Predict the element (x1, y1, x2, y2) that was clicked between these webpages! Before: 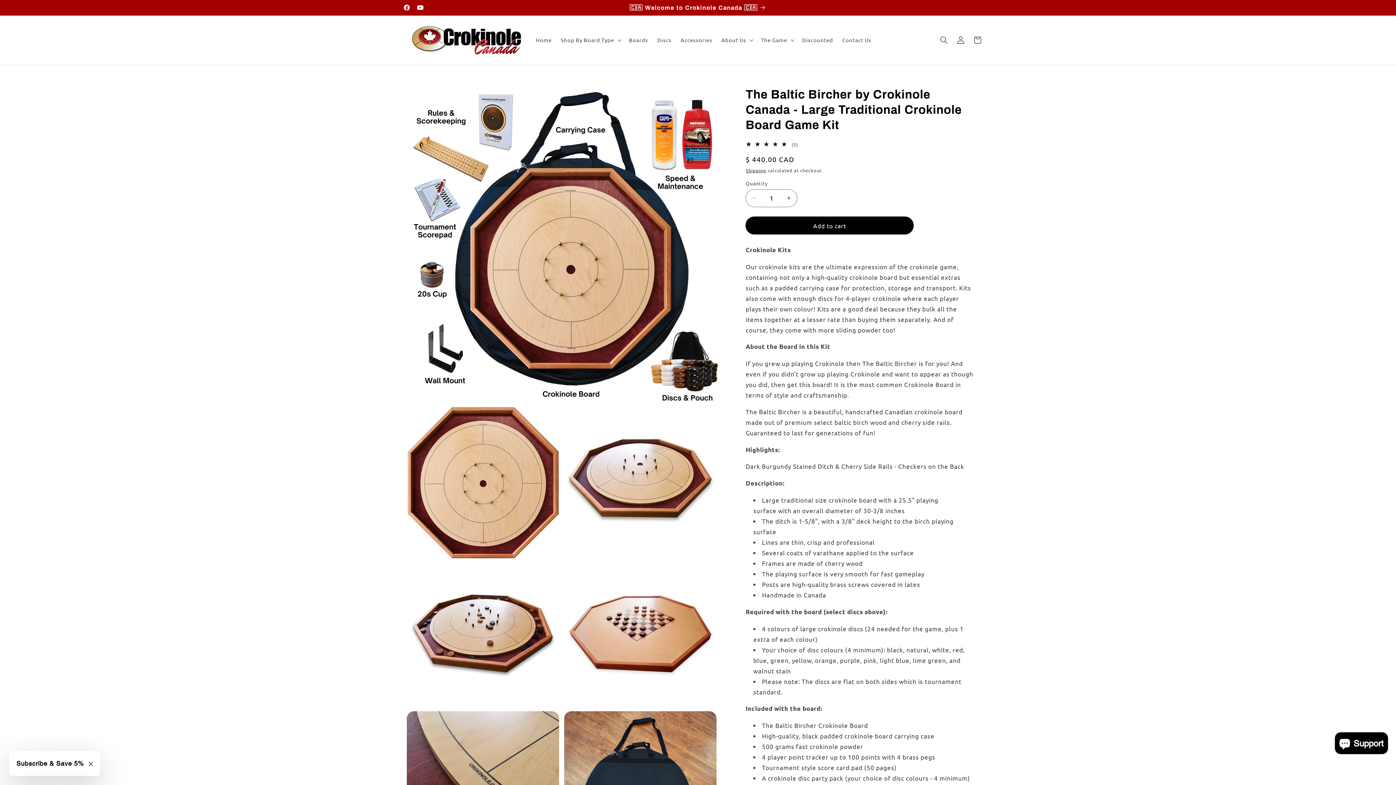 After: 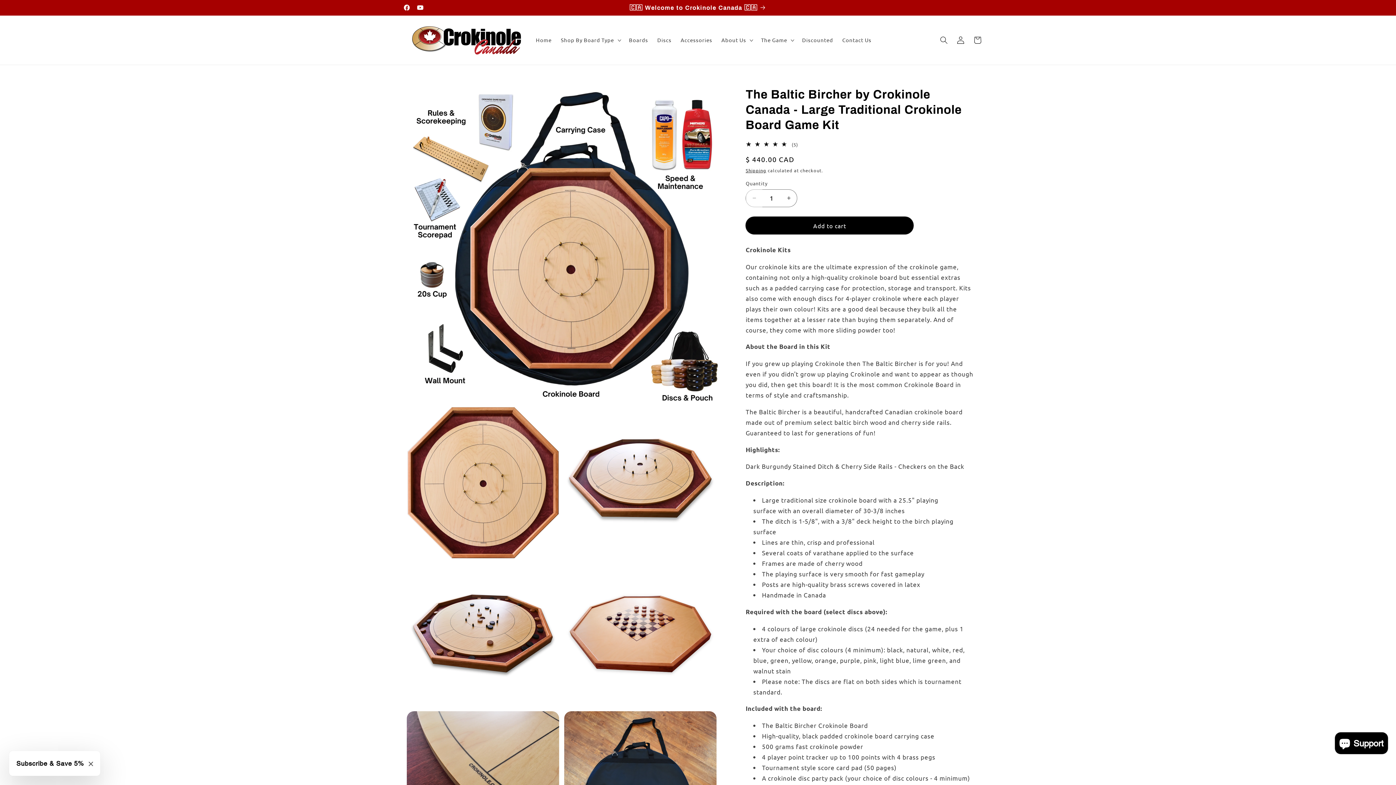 Action: label: Decrease quantity for The Baltic Bircher by Crokinole Canada - Large Traditional Crokinole Board Game Kit bbox: (746, 189, 762, 207)